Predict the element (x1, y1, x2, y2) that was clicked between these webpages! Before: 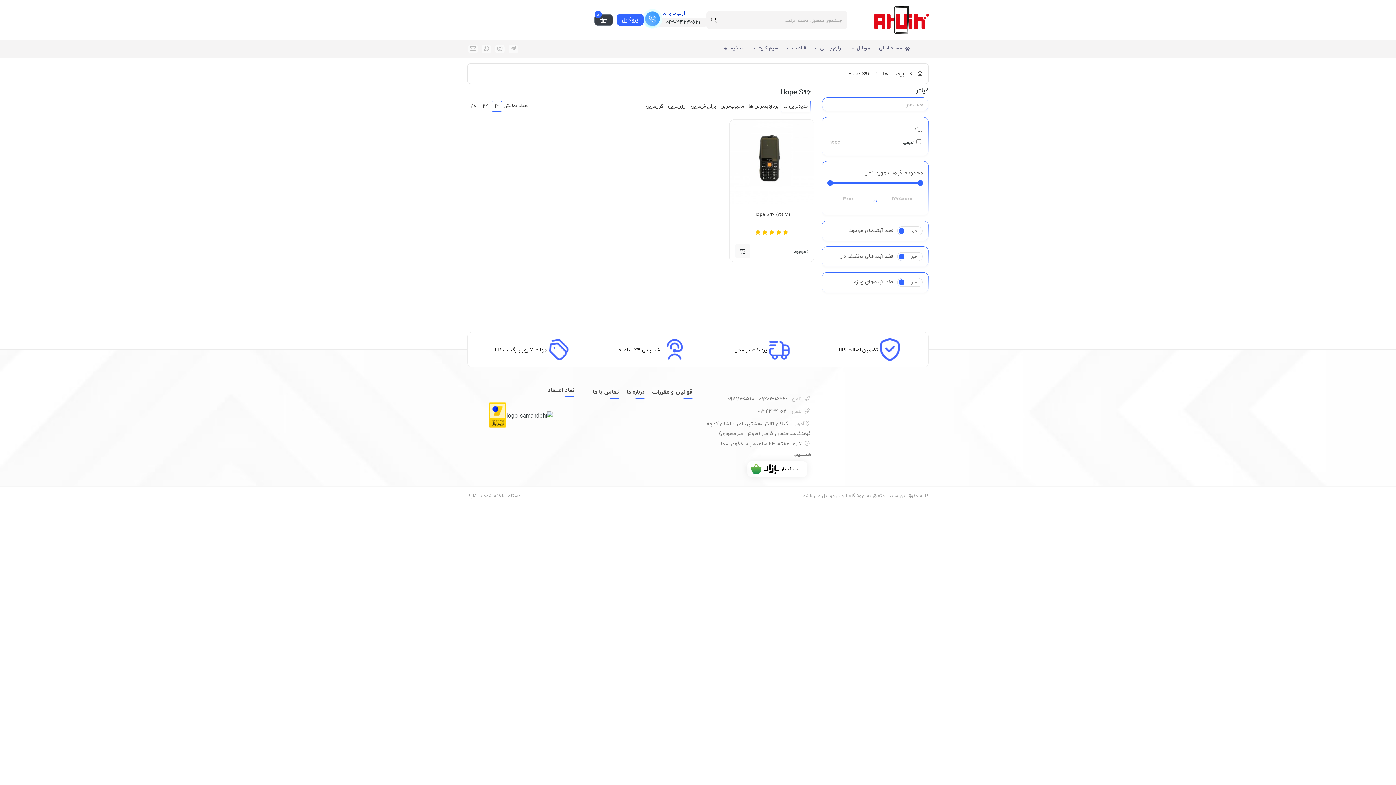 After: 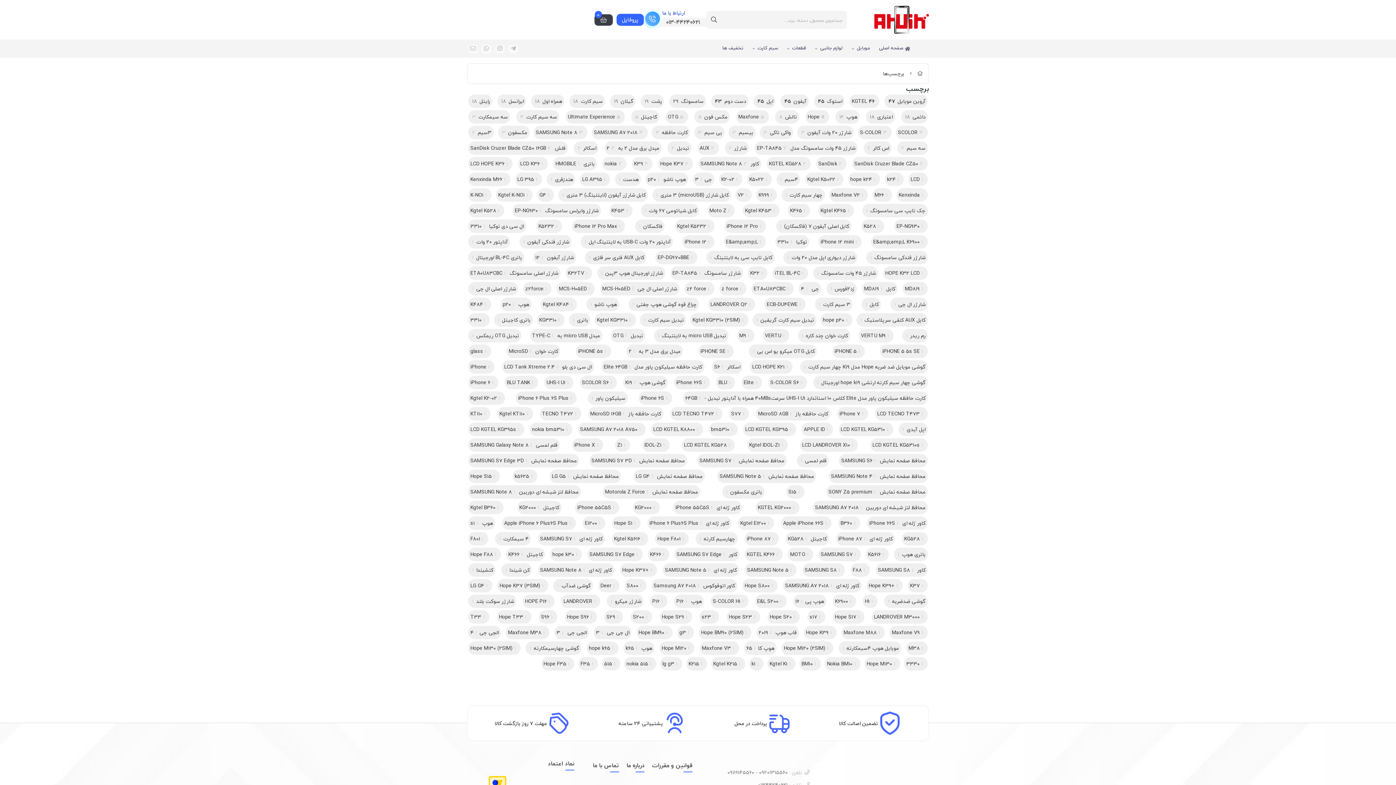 Action: label: برچسب‌ها bbox: (883, 69, 904, 78)